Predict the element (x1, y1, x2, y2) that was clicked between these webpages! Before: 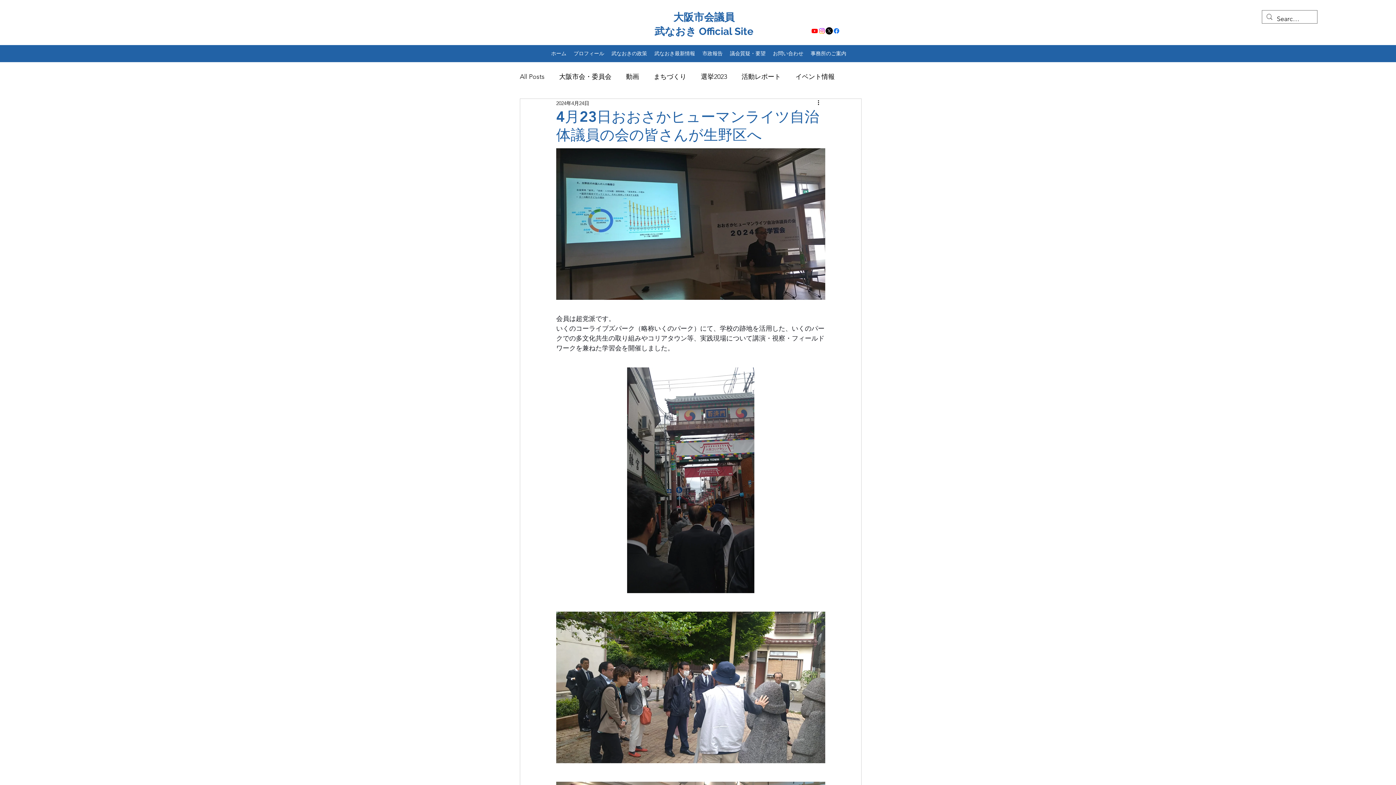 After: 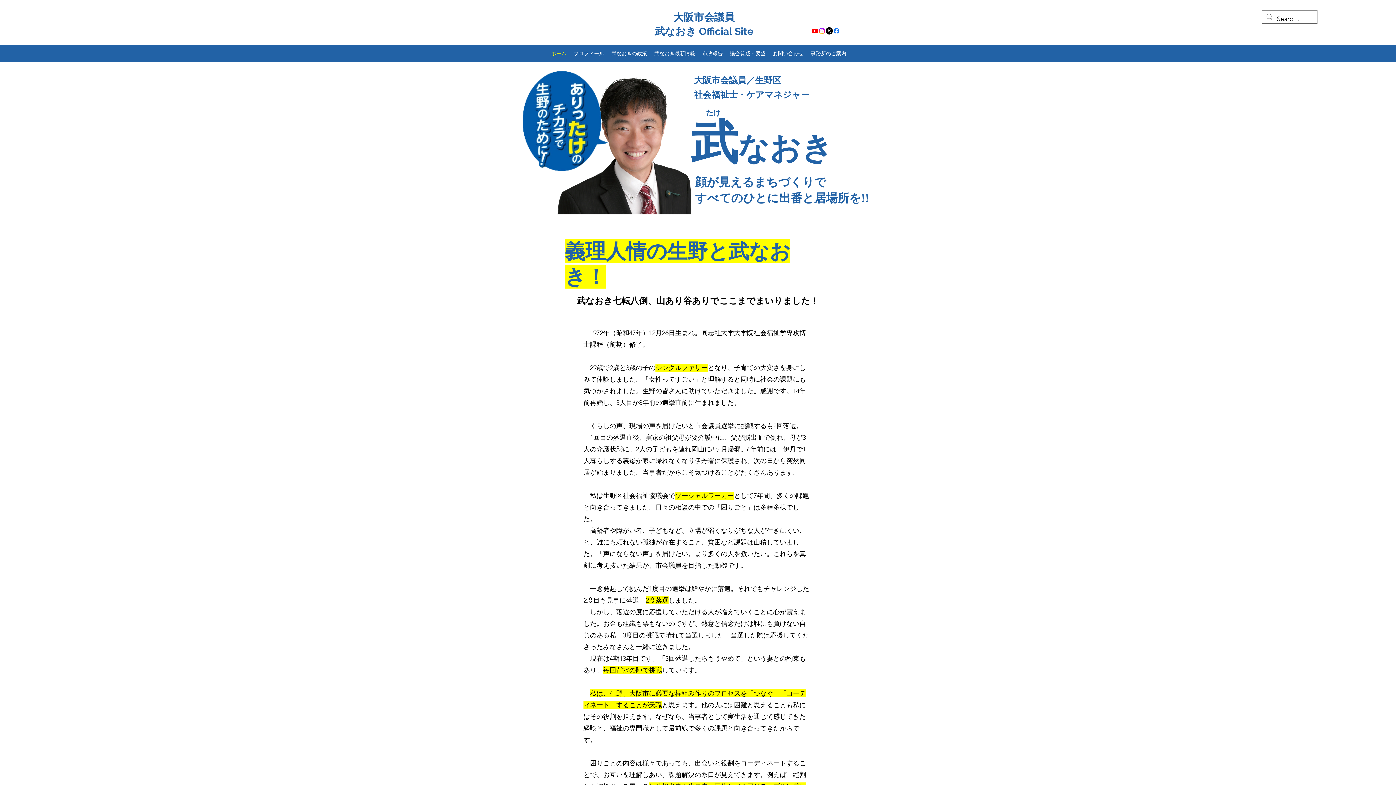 Action: label: ホーム bbox: (547, 48, 570, 58)